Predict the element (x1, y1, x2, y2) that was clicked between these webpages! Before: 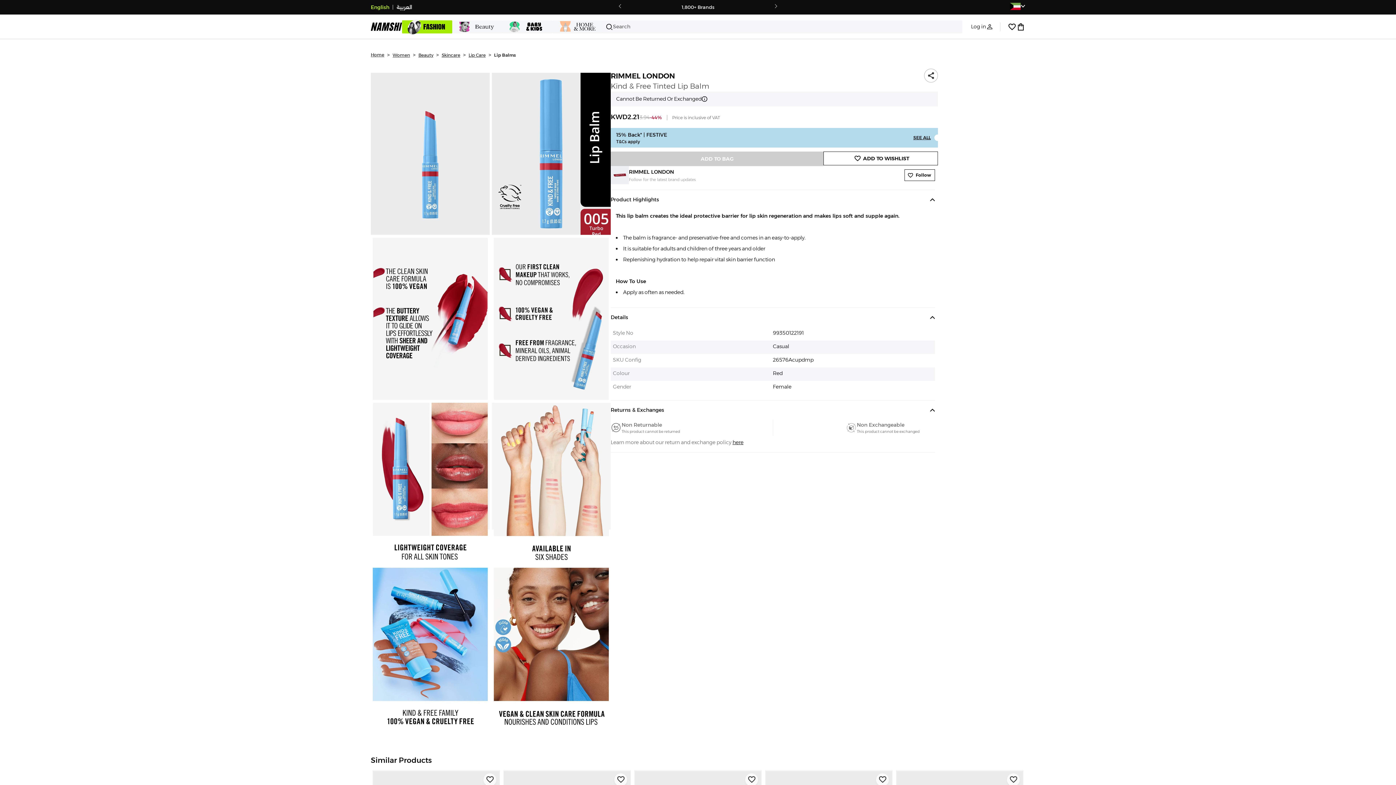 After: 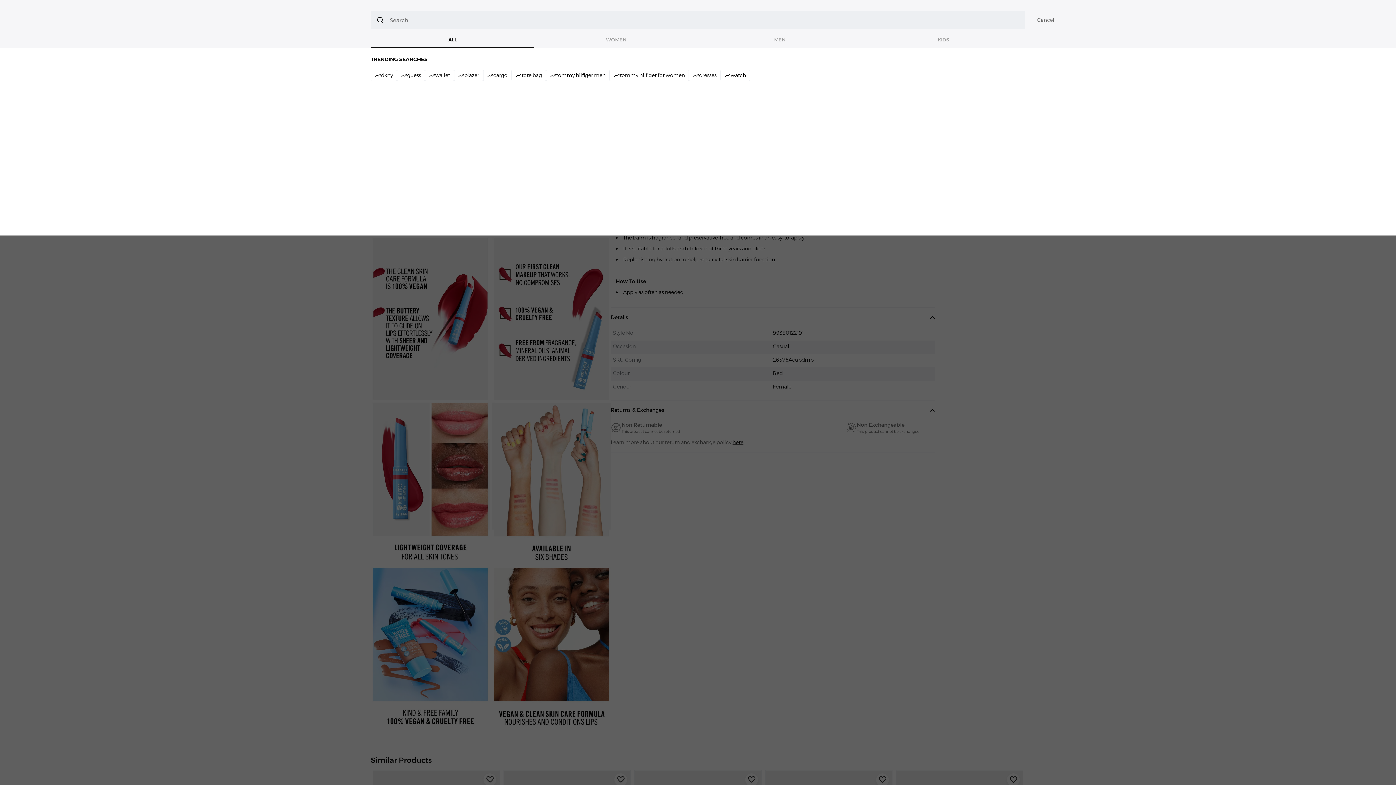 Action: bbox: (602, 20, 962, 33) label: Search